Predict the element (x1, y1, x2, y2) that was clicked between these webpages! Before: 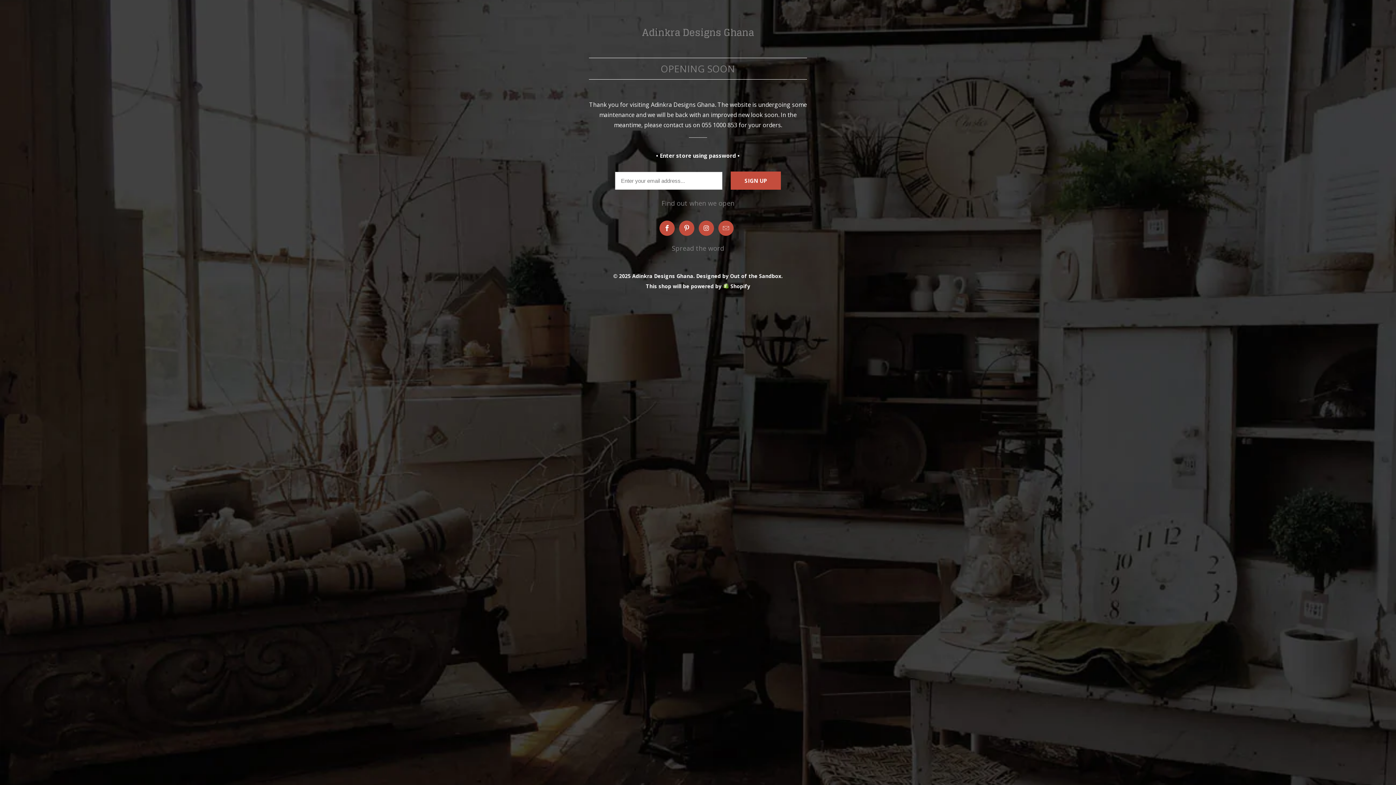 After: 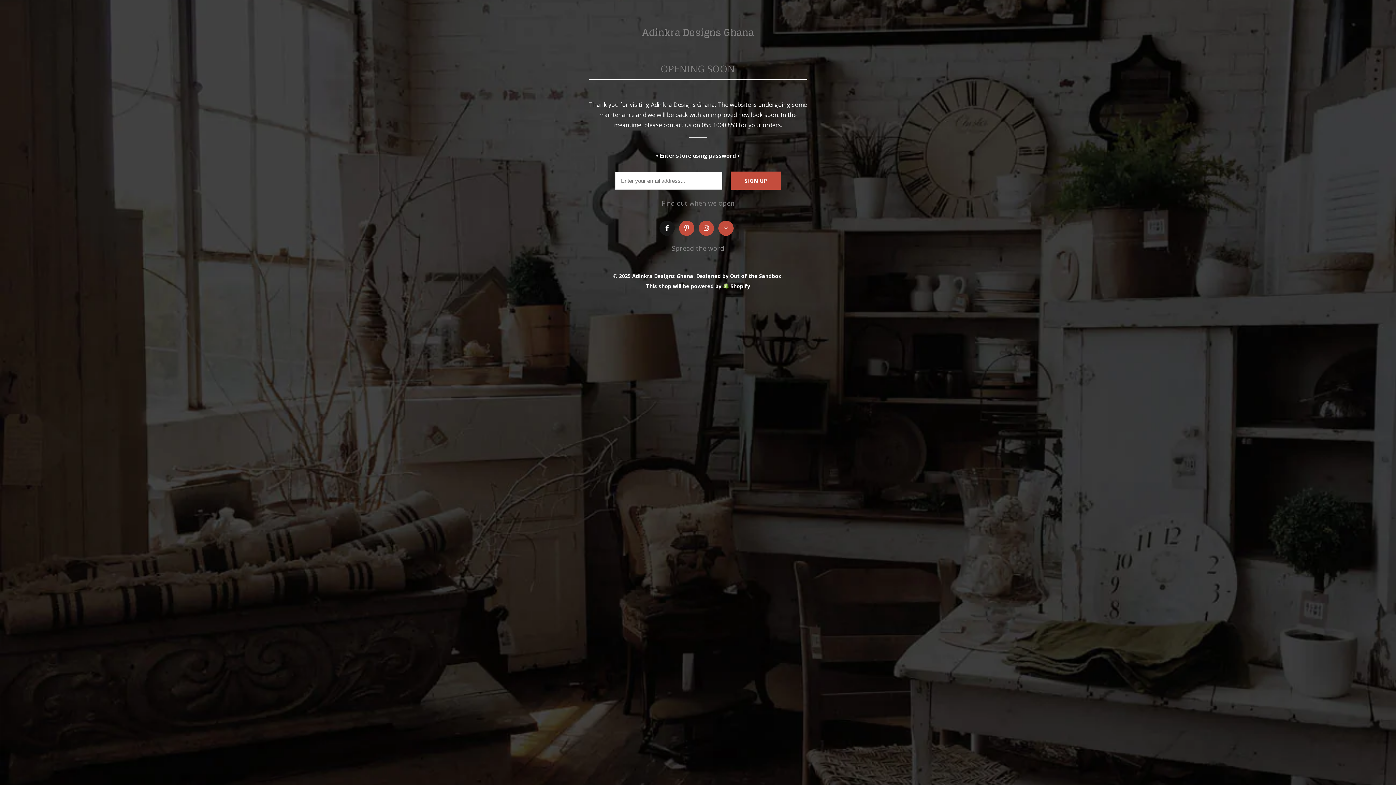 Action: bbox: (659, 220, 674, 236)